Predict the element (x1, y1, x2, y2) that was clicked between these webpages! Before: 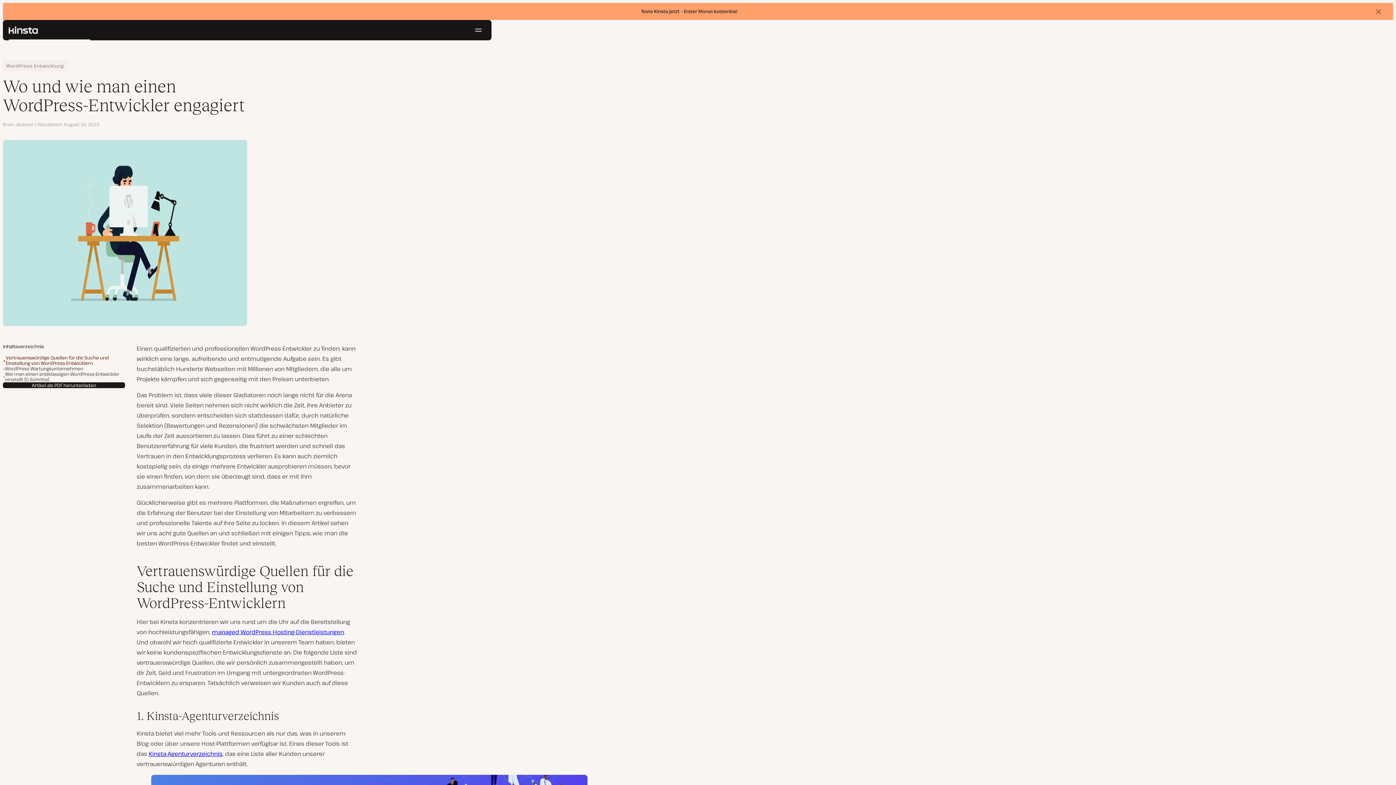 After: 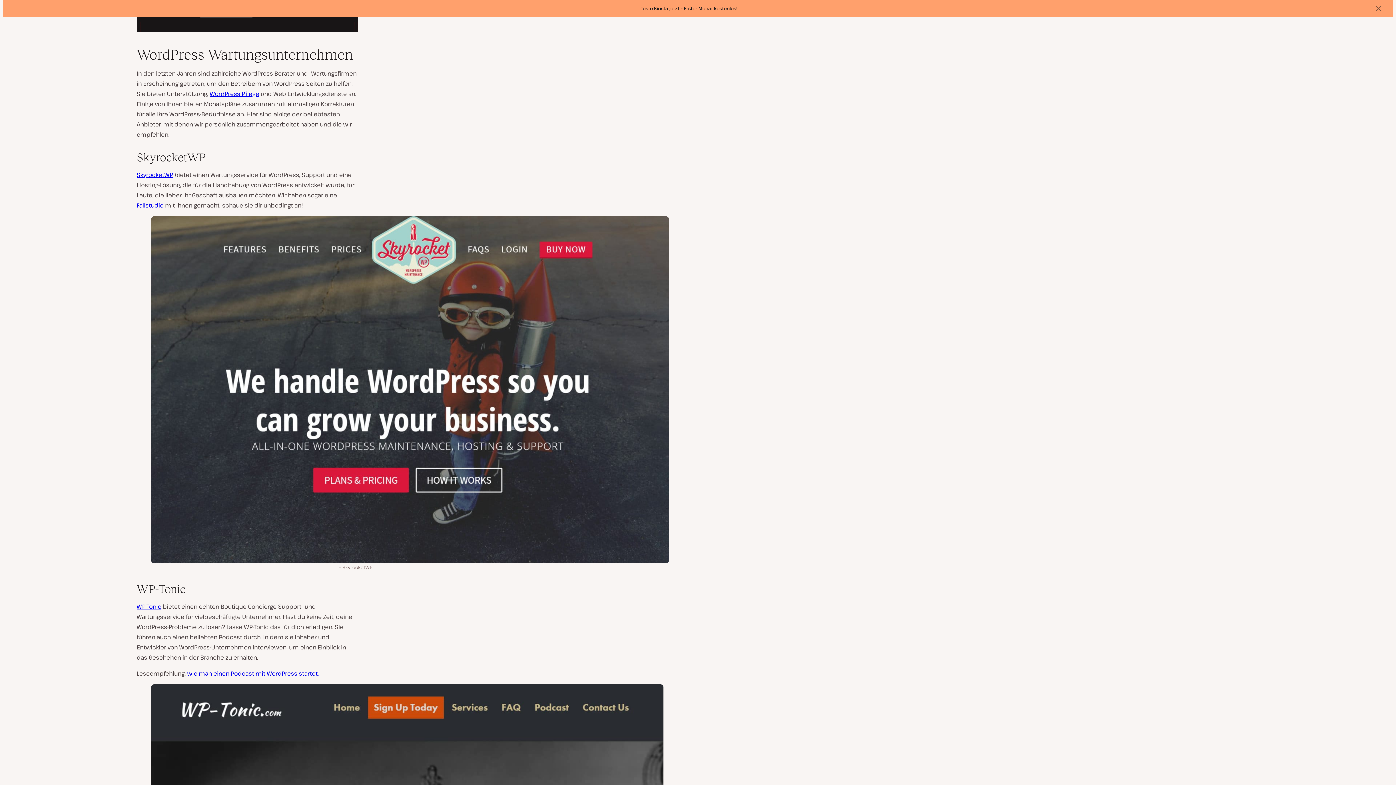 Action: bbox: (5, 366, 83, 371) label: WordPress Wartungsunternehmen